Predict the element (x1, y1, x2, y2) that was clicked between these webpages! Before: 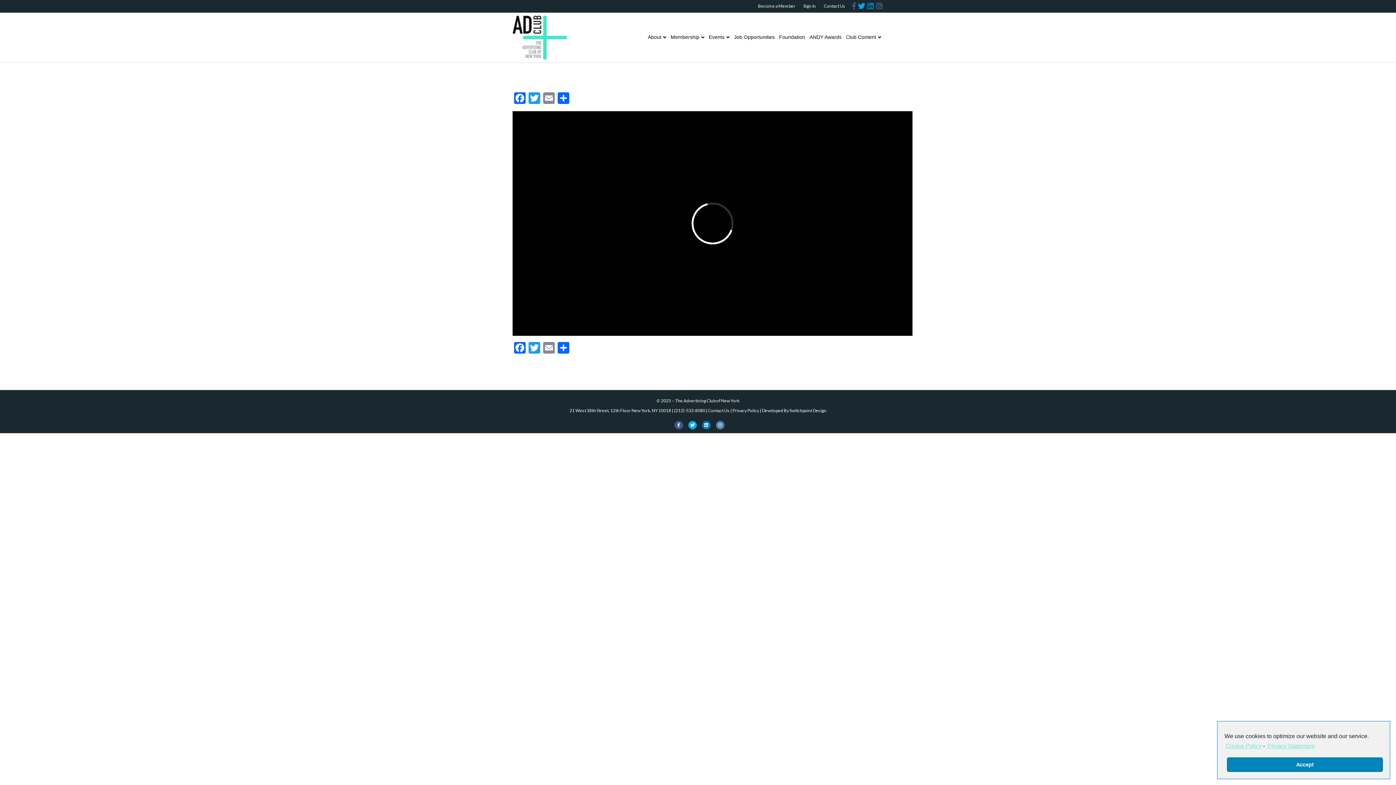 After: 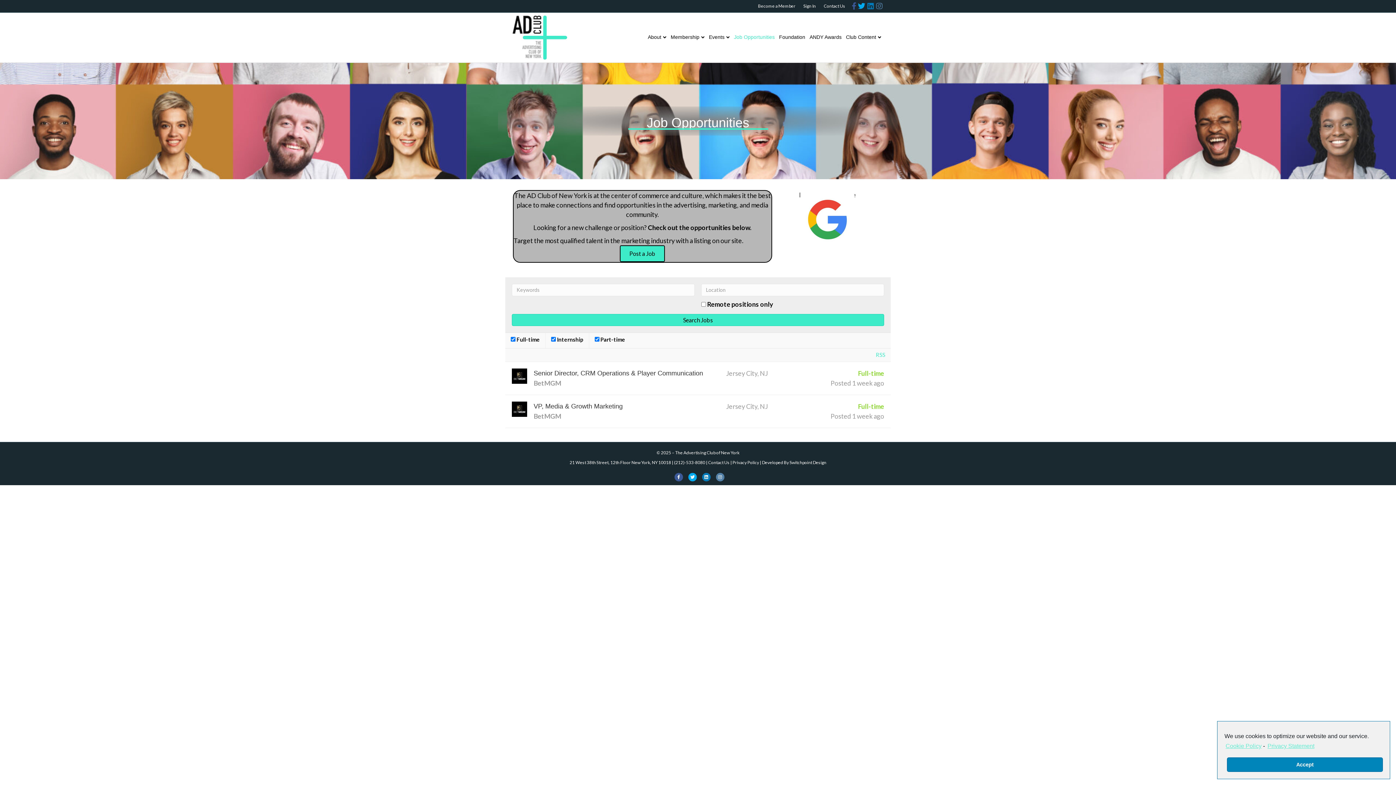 Action: label: Job Opportunities bbox: (732, 28, 777, 46)